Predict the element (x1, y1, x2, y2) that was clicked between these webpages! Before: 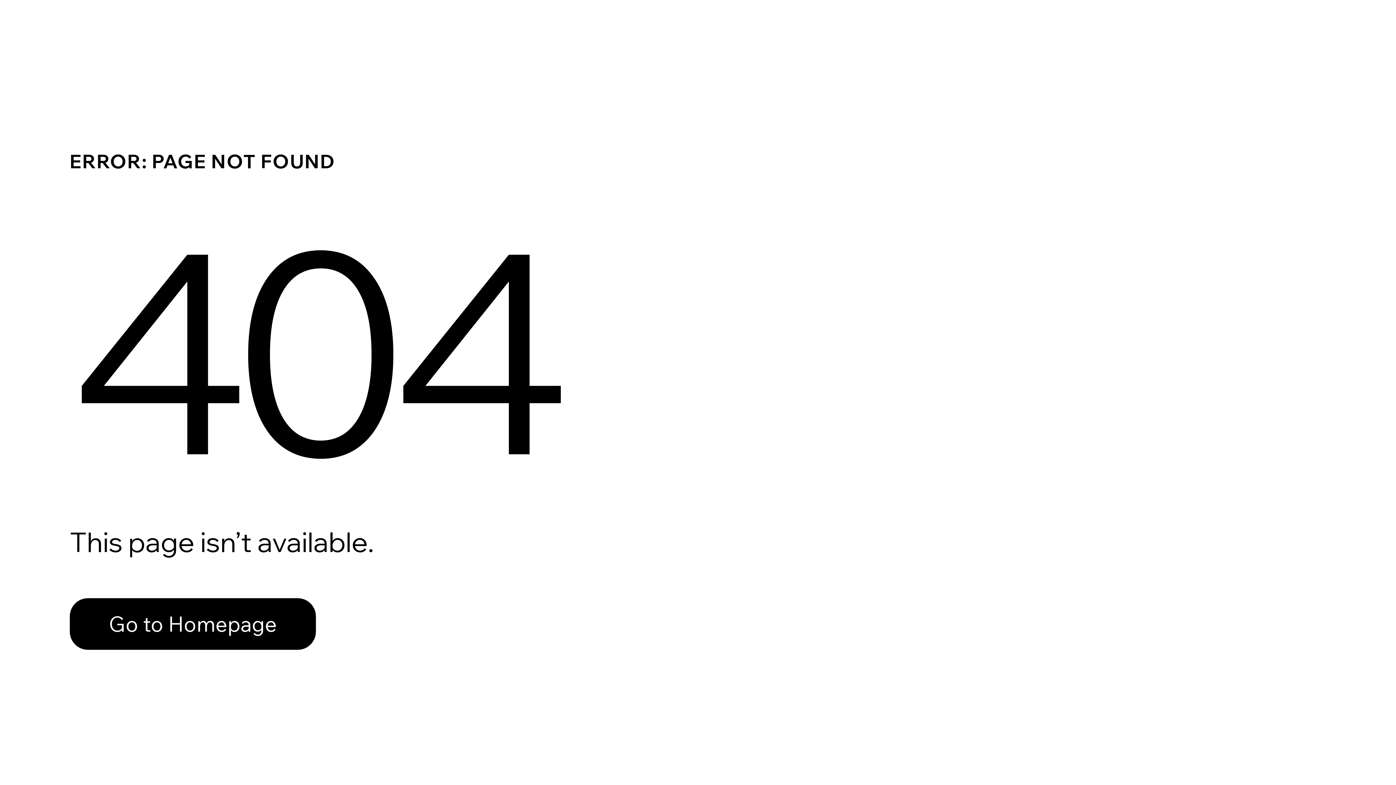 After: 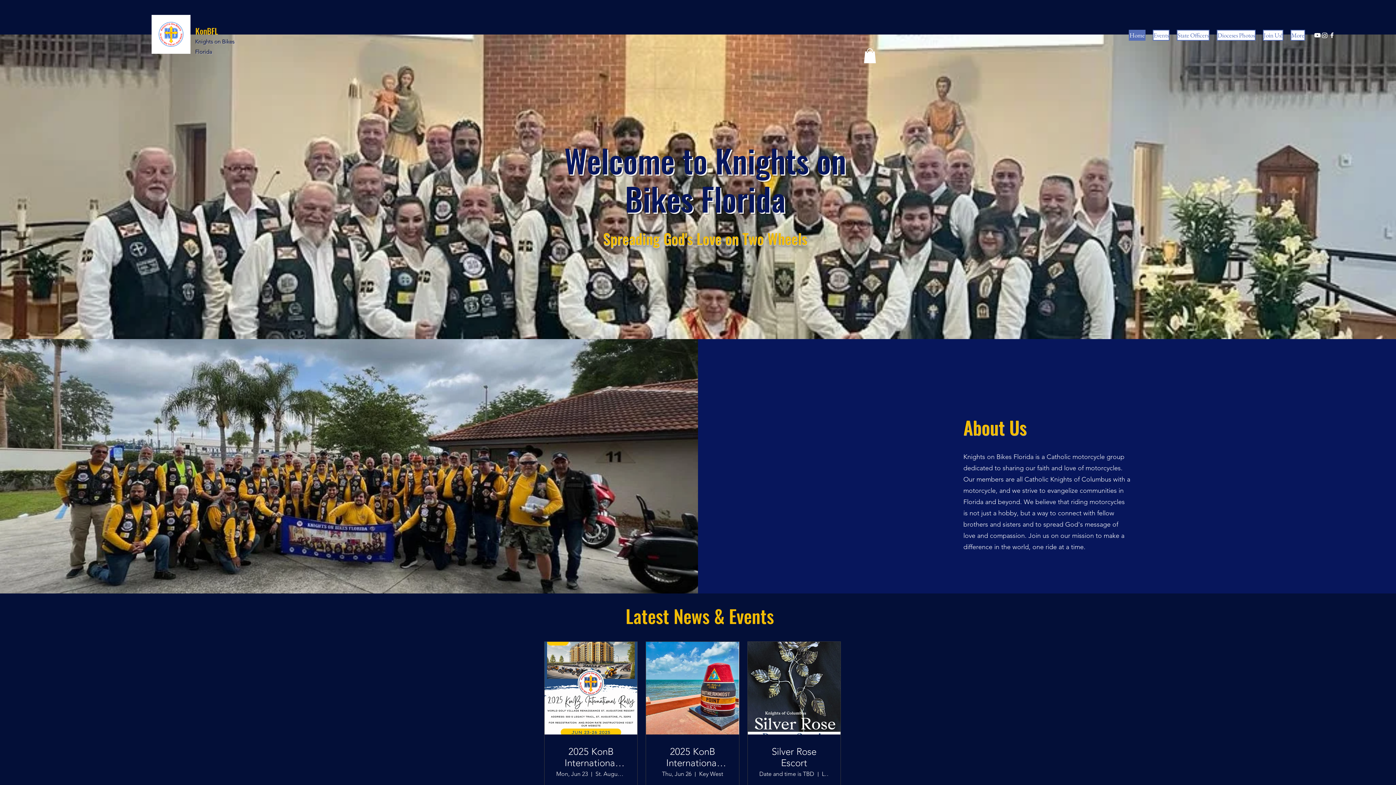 Action: label: Go to Homepage bbox: (69, 598, 316, 650)